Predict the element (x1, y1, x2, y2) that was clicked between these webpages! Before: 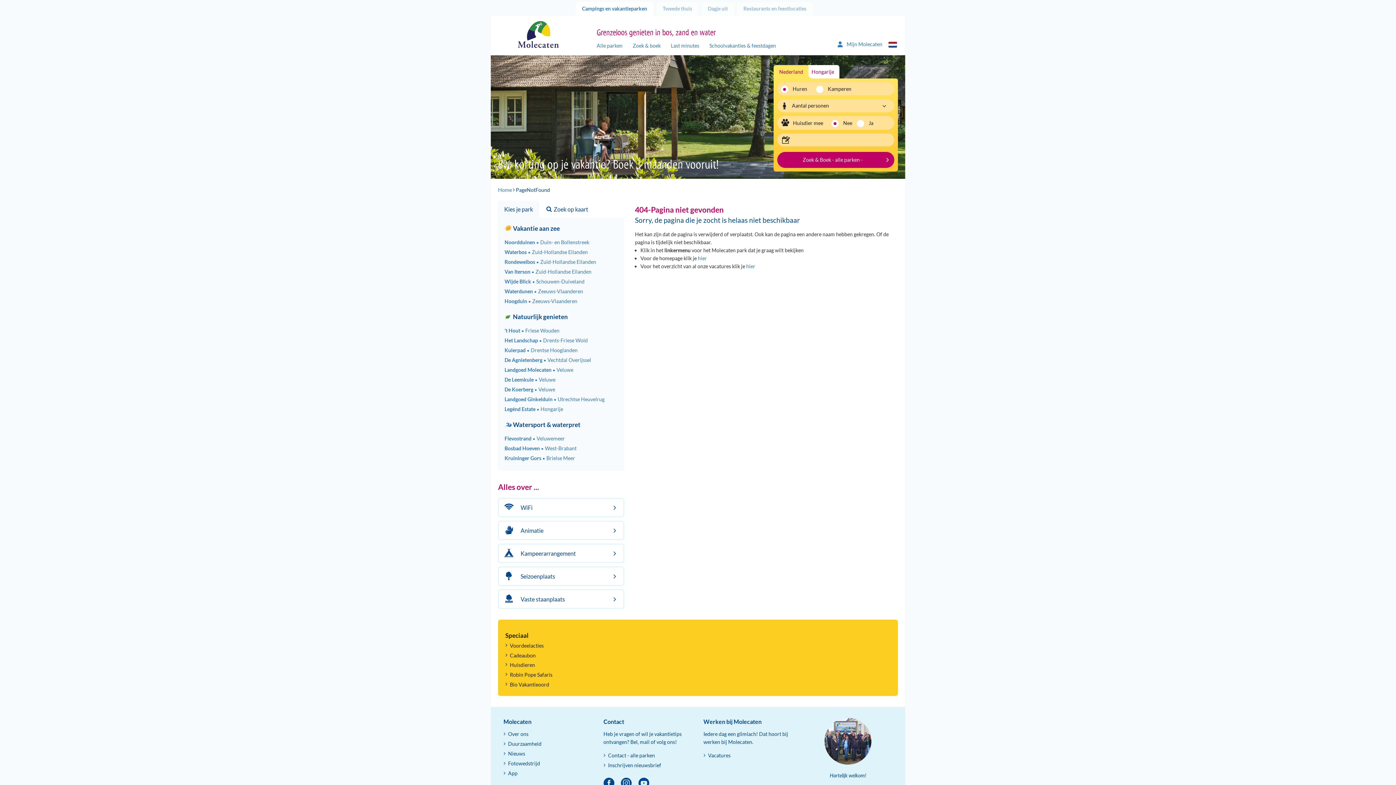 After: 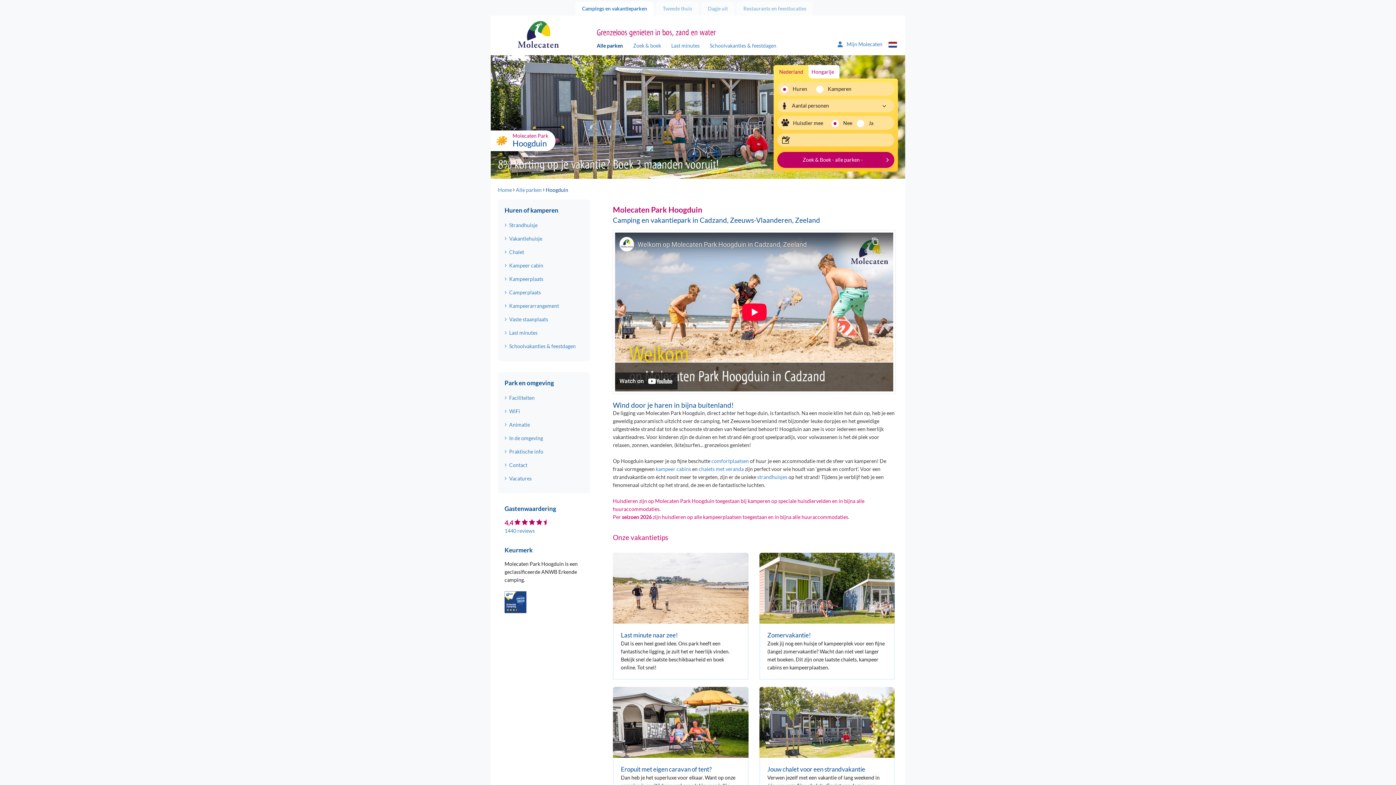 Action: label: Hoogduin Zeeuws-Vlaanderen bbox: (504, 297, 617, 305)